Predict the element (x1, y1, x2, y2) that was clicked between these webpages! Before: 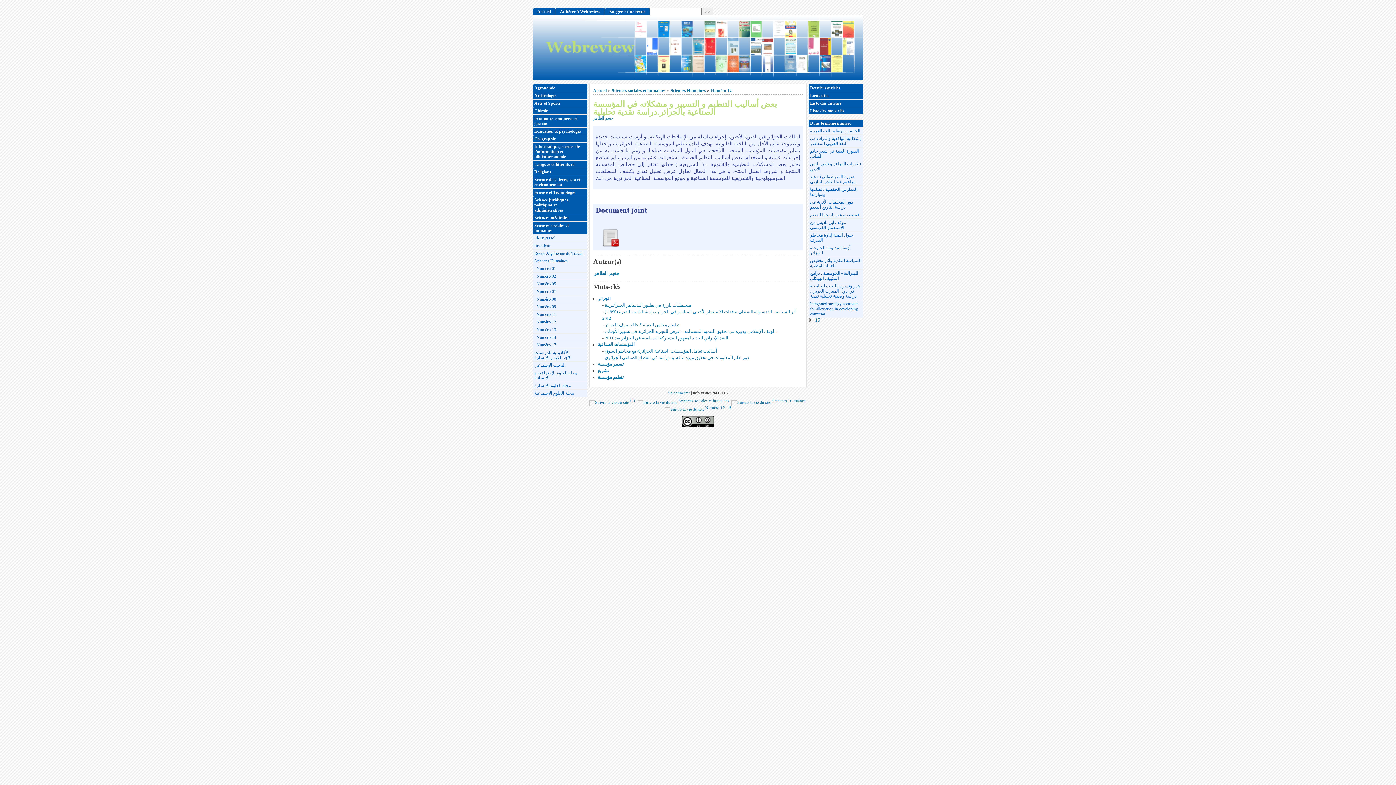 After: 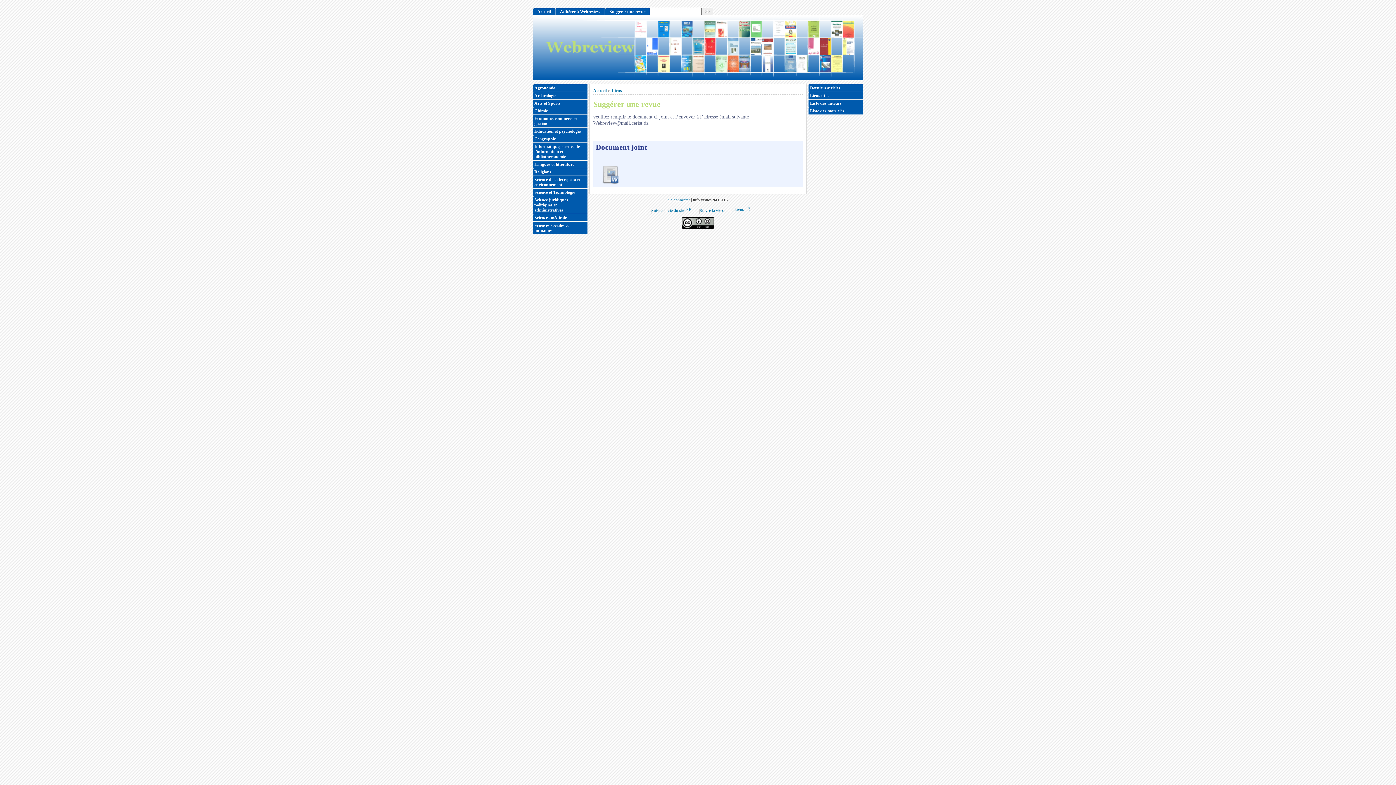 Action: bbox: (605, 8, 649, 15) label: Suggérer une revue